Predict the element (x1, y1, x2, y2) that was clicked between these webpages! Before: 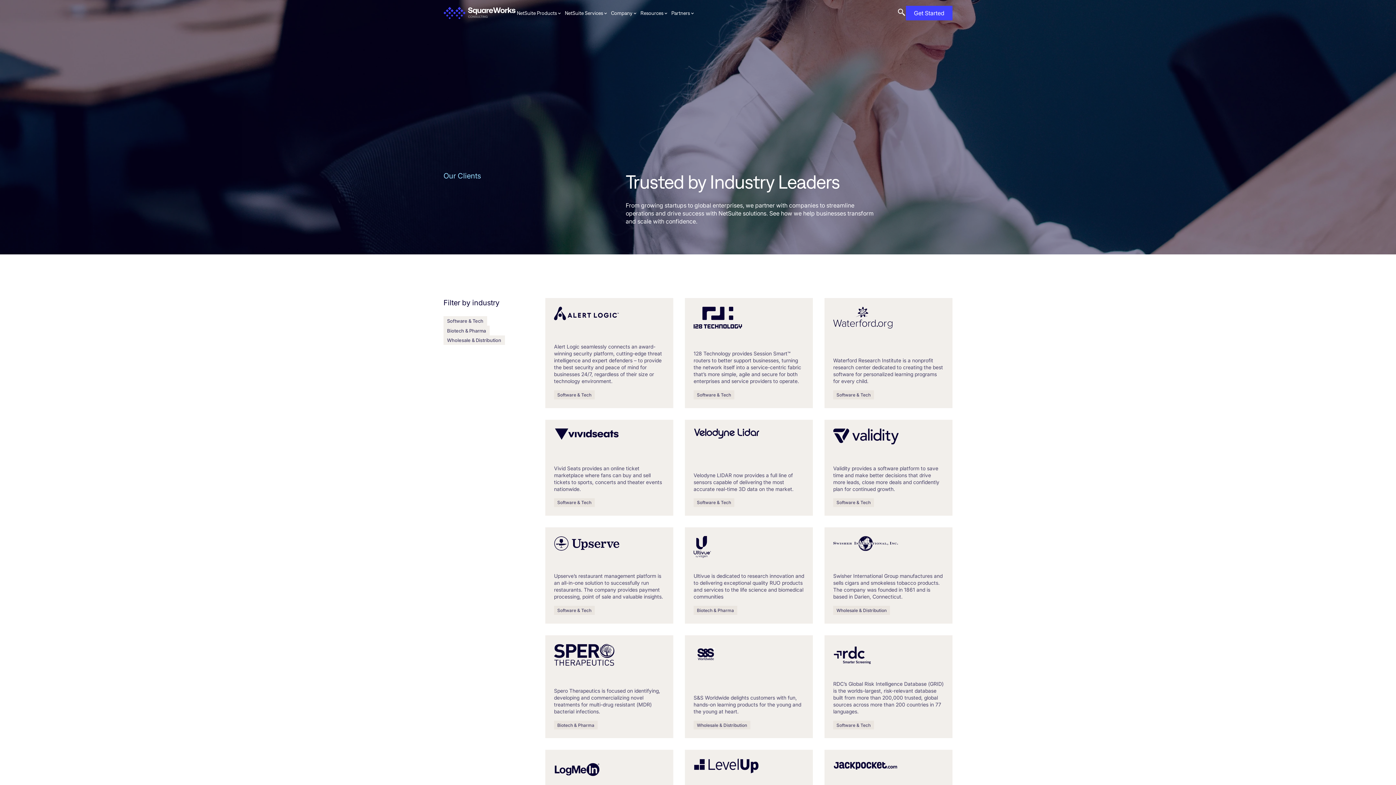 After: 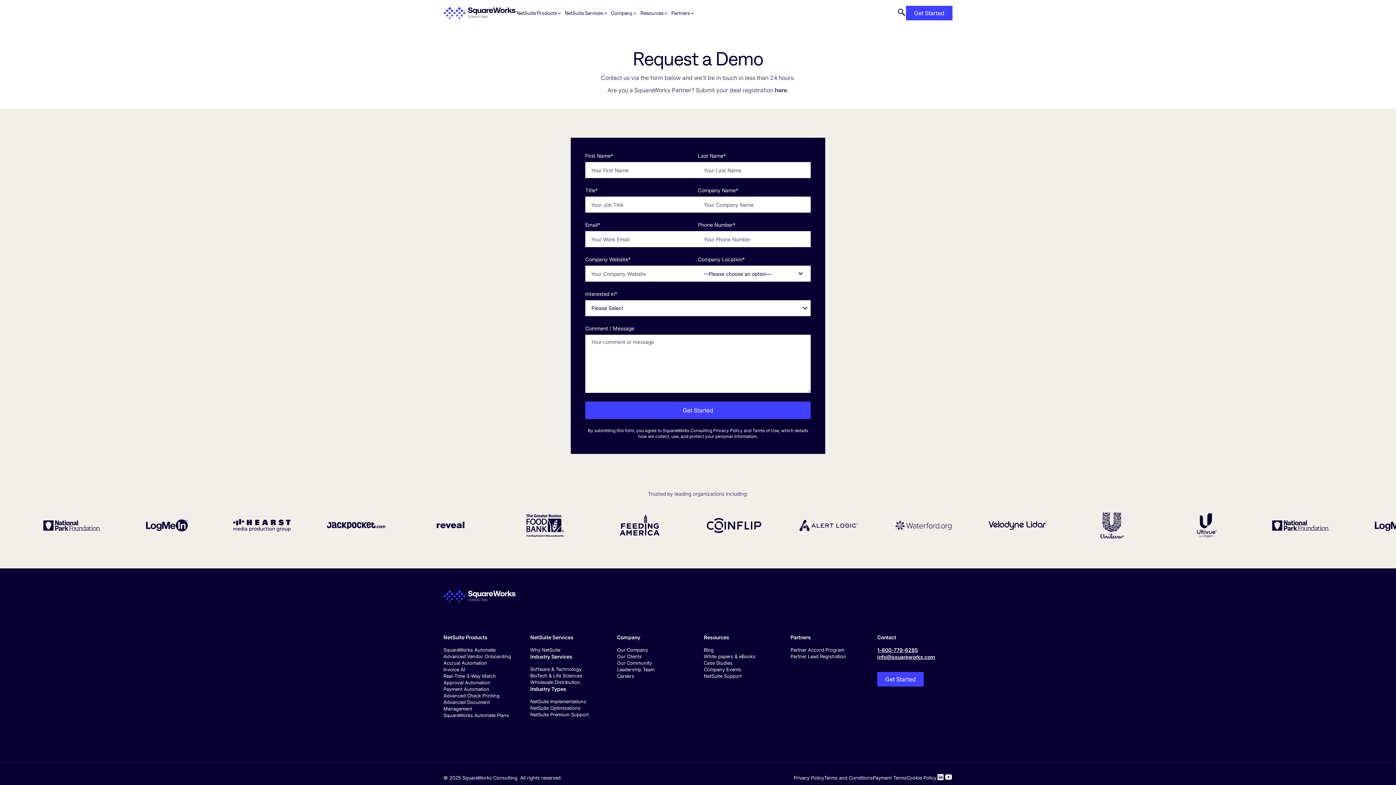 Action: label: Get Started bbox: (906, 5, 952, 20)